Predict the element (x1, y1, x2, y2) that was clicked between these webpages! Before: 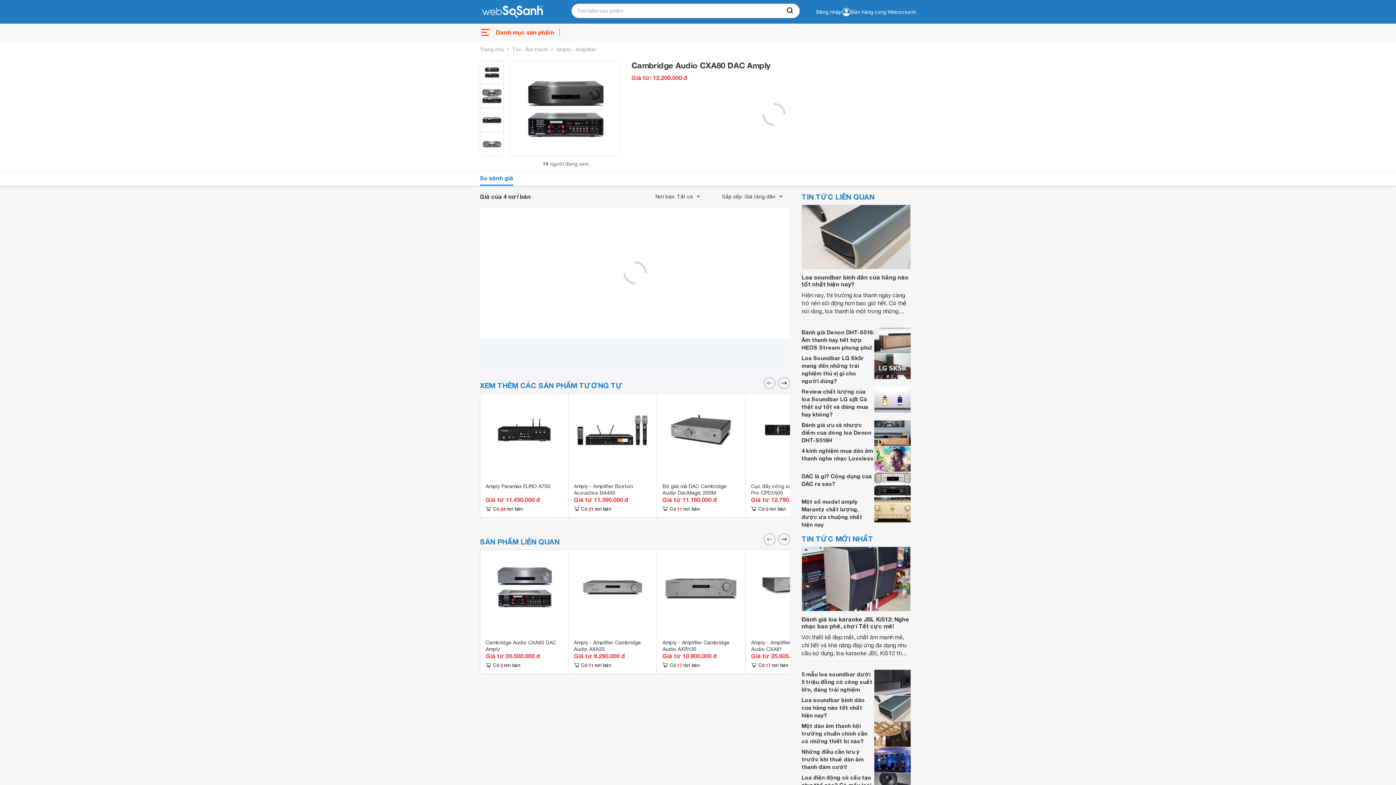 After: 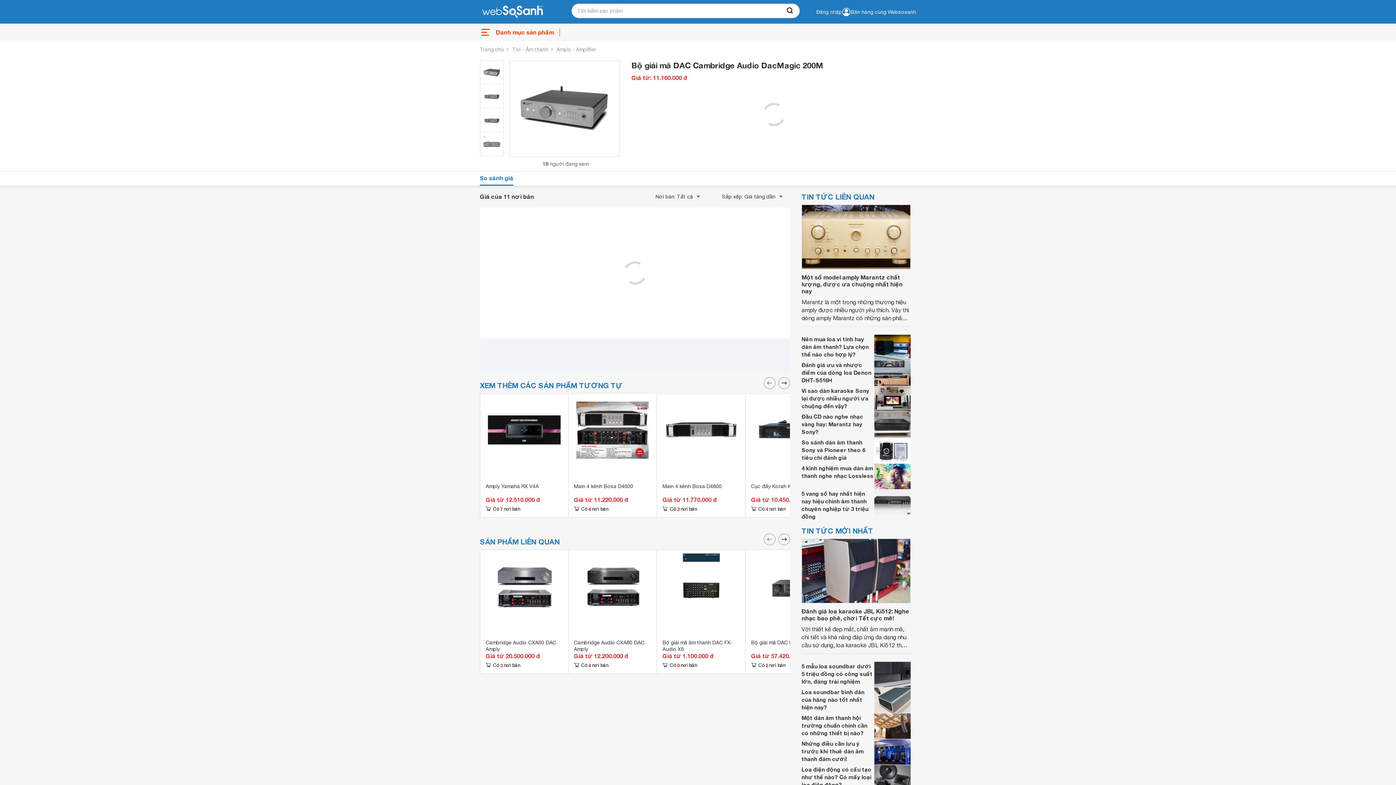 Action: bbox: (662, 483, 726, 496) label: Bộ giải mã DAC Cambridge Audio DacMagic 200M